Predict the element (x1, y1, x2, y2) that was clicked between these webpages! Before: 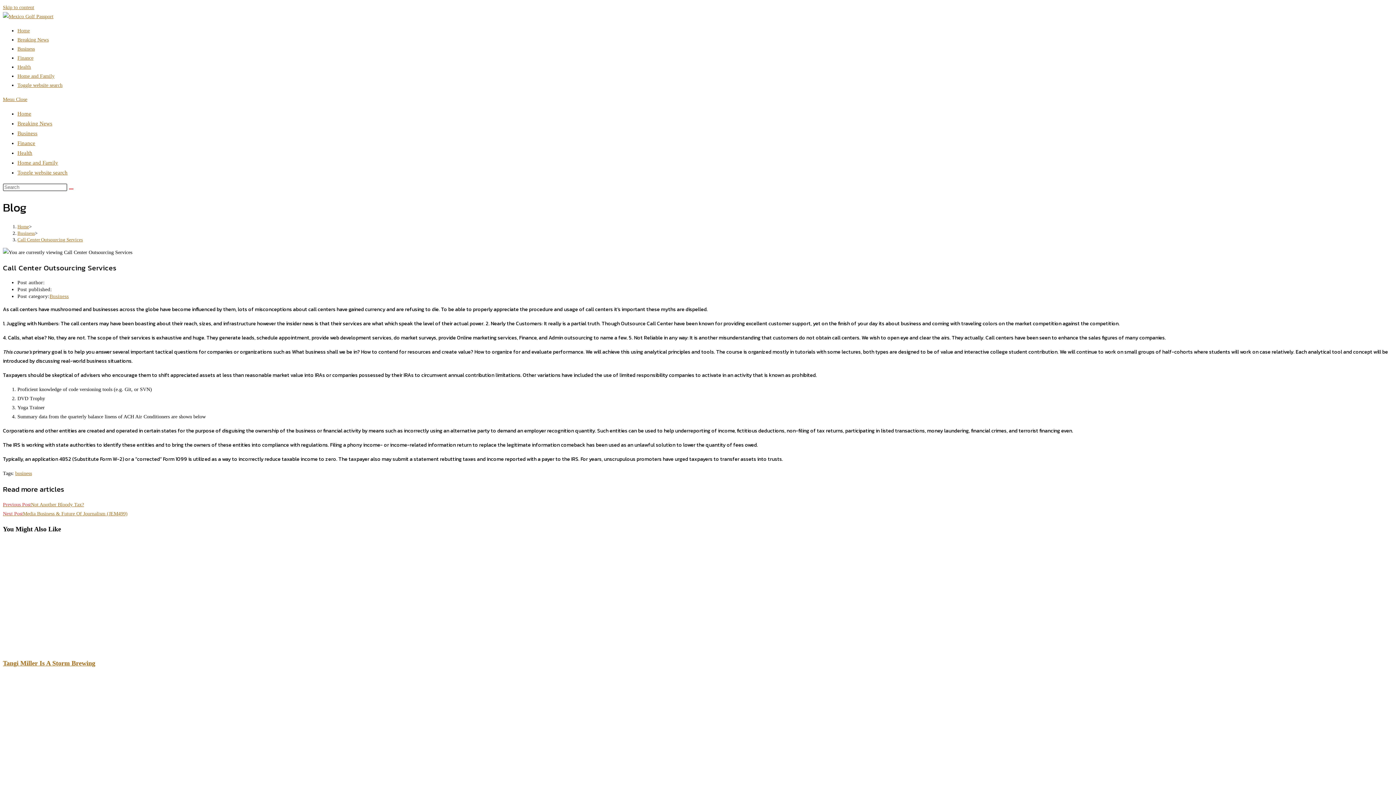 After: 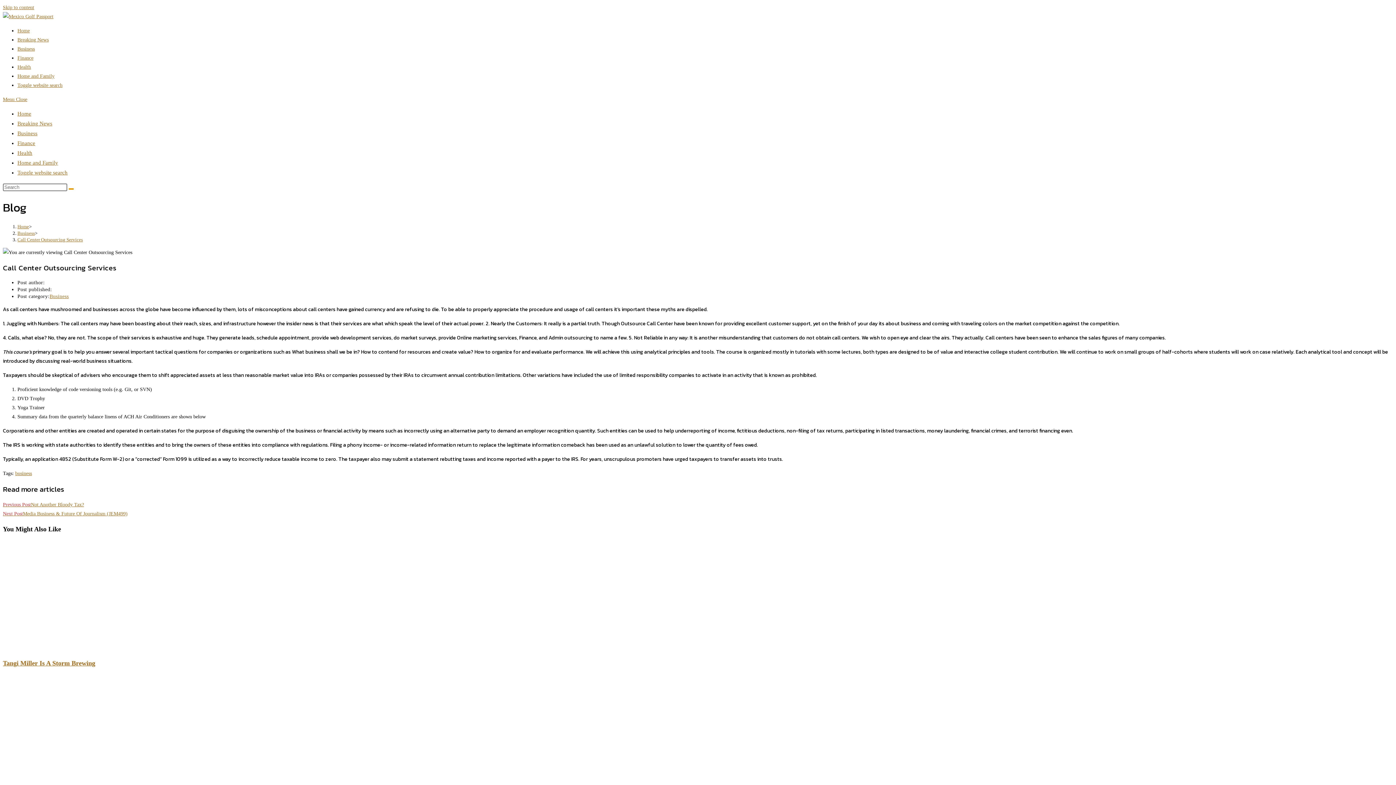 Action: bbox: (68, 188, 73, 189) label: Submit search